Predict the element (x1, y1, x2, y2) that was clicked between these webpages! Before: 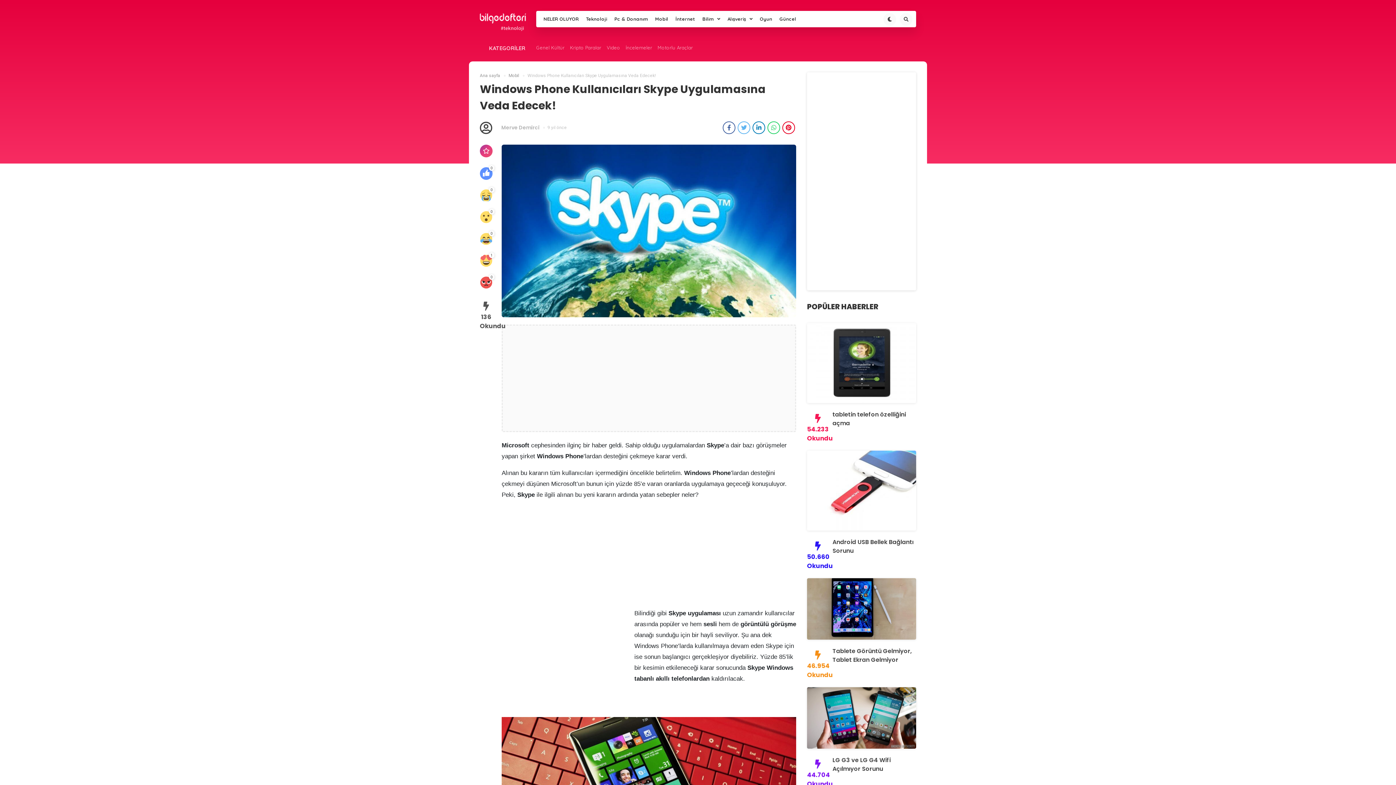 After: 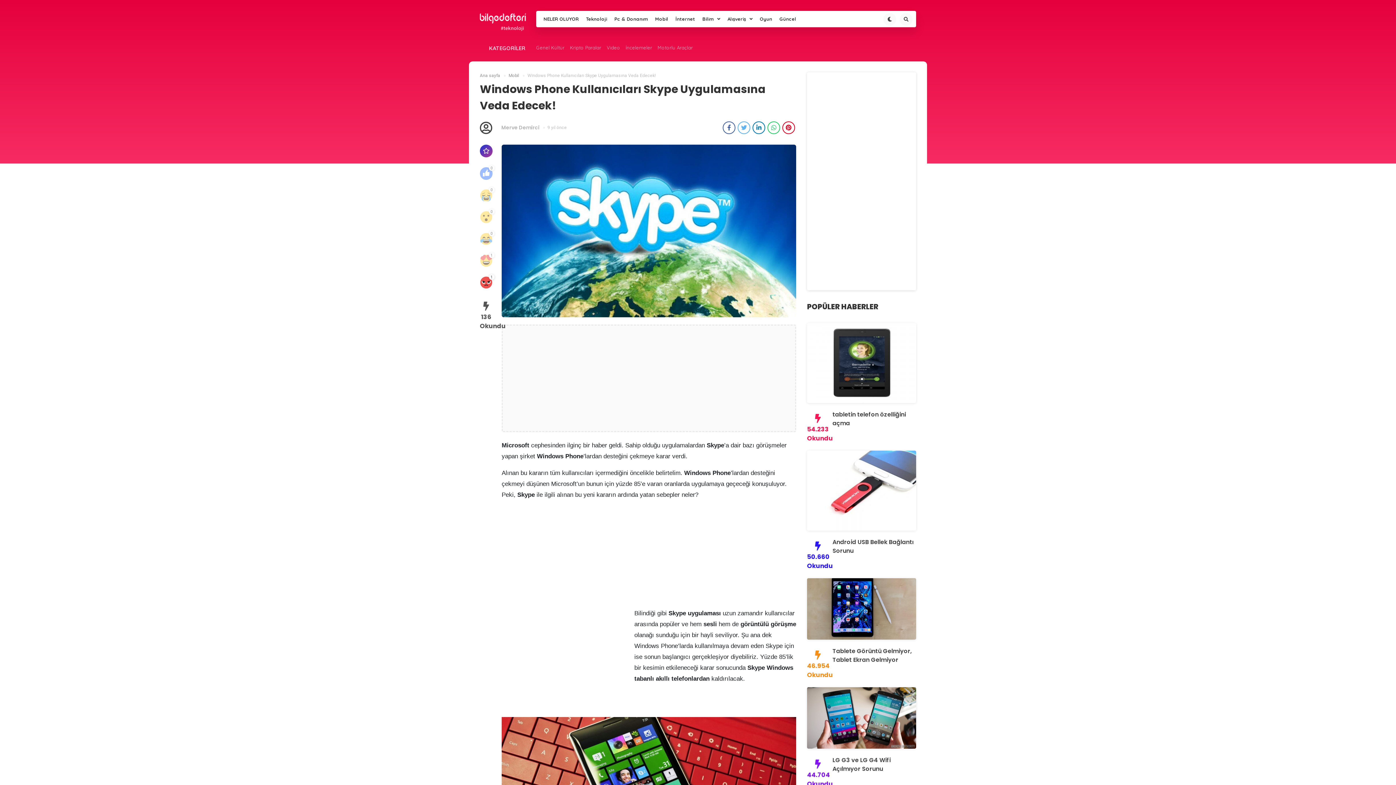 Action: bbox: (480, 276, 492, 289) label: 0